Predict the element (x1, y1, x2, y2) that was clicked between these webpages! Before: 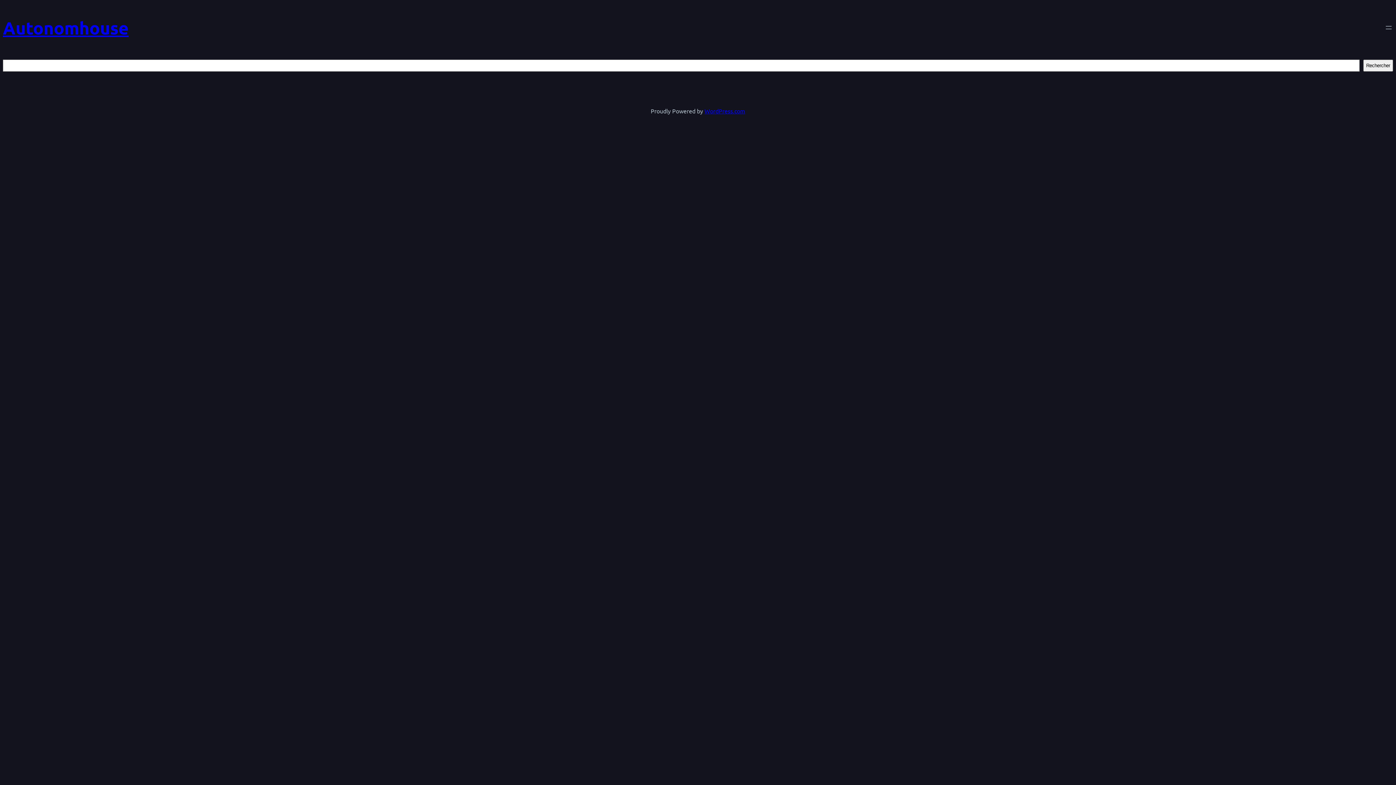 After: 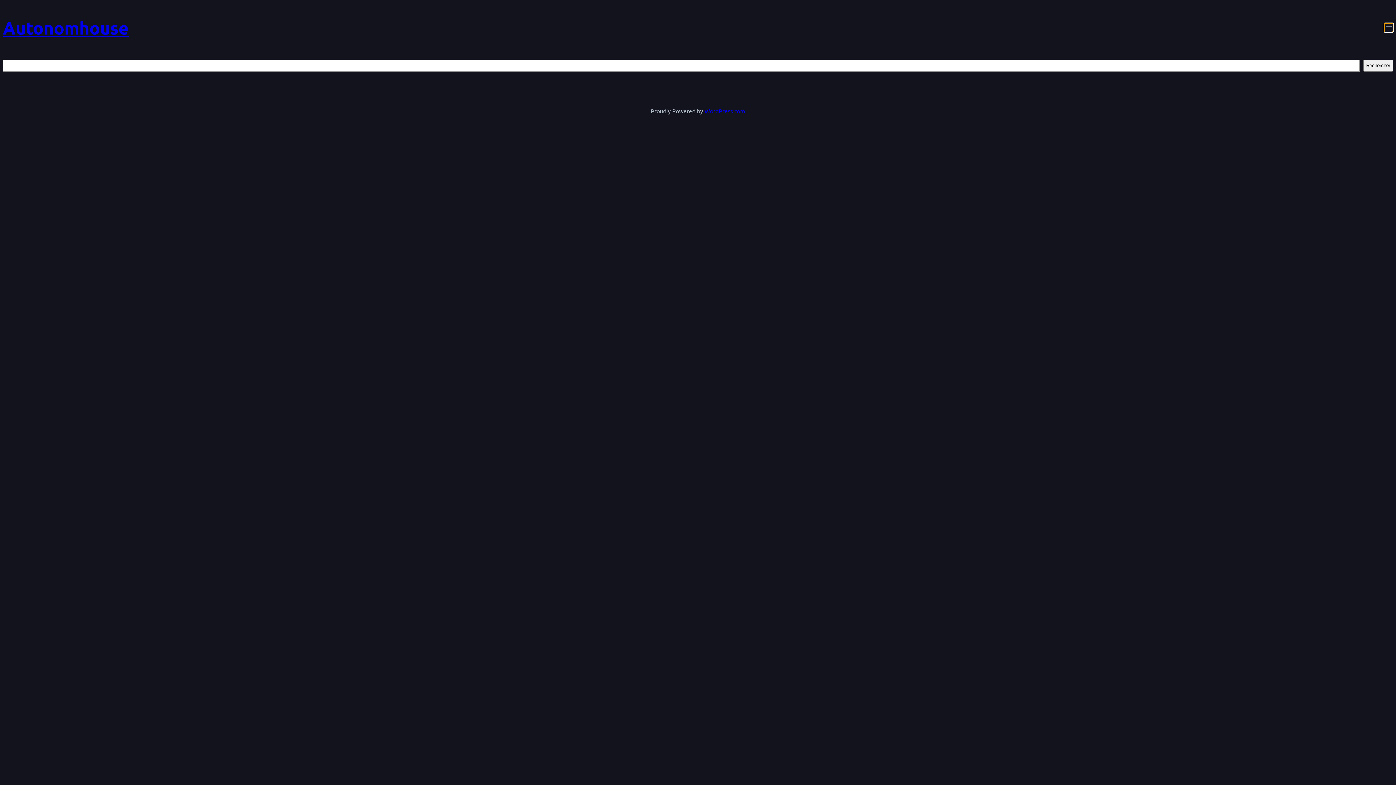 Action: label: Ouvrir le menu bbox: (1384, 23, 1393, 32)